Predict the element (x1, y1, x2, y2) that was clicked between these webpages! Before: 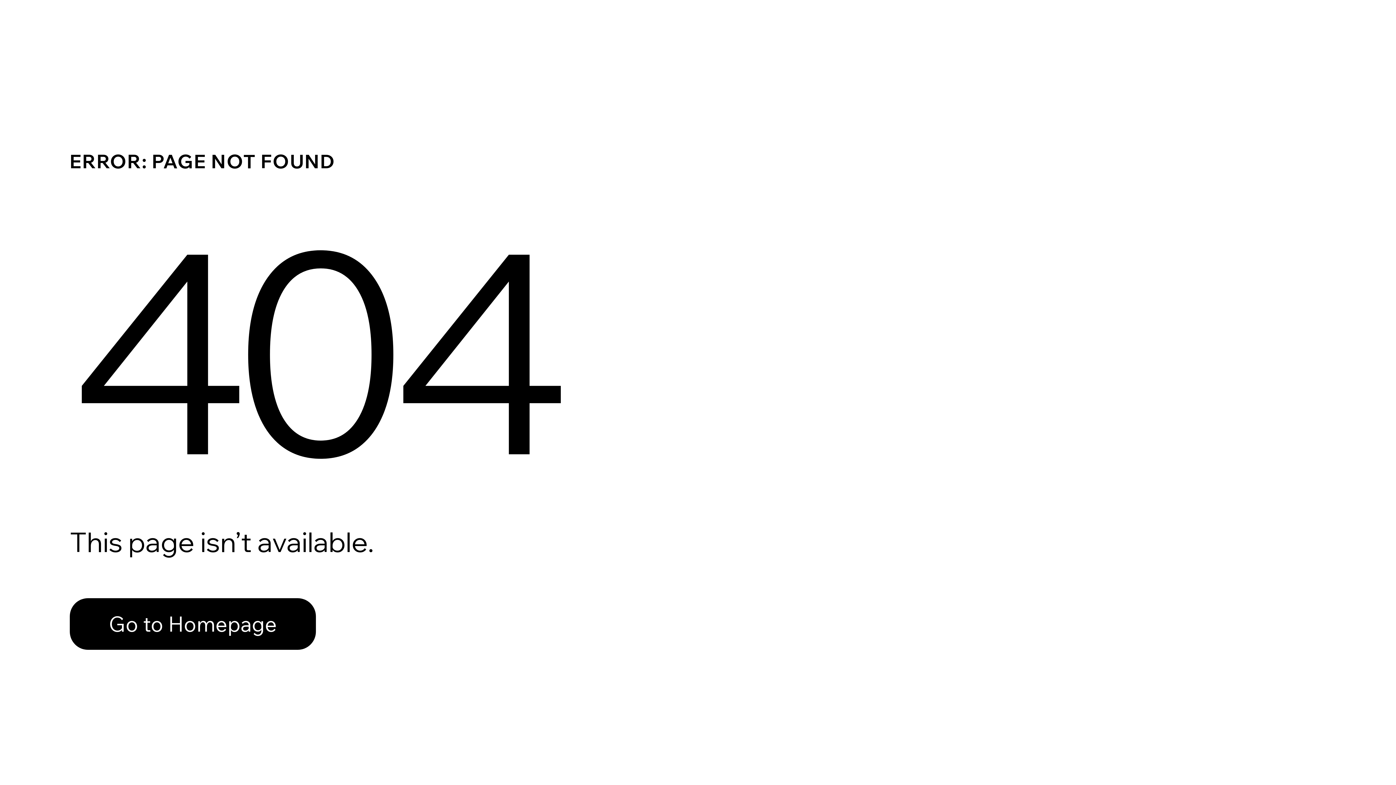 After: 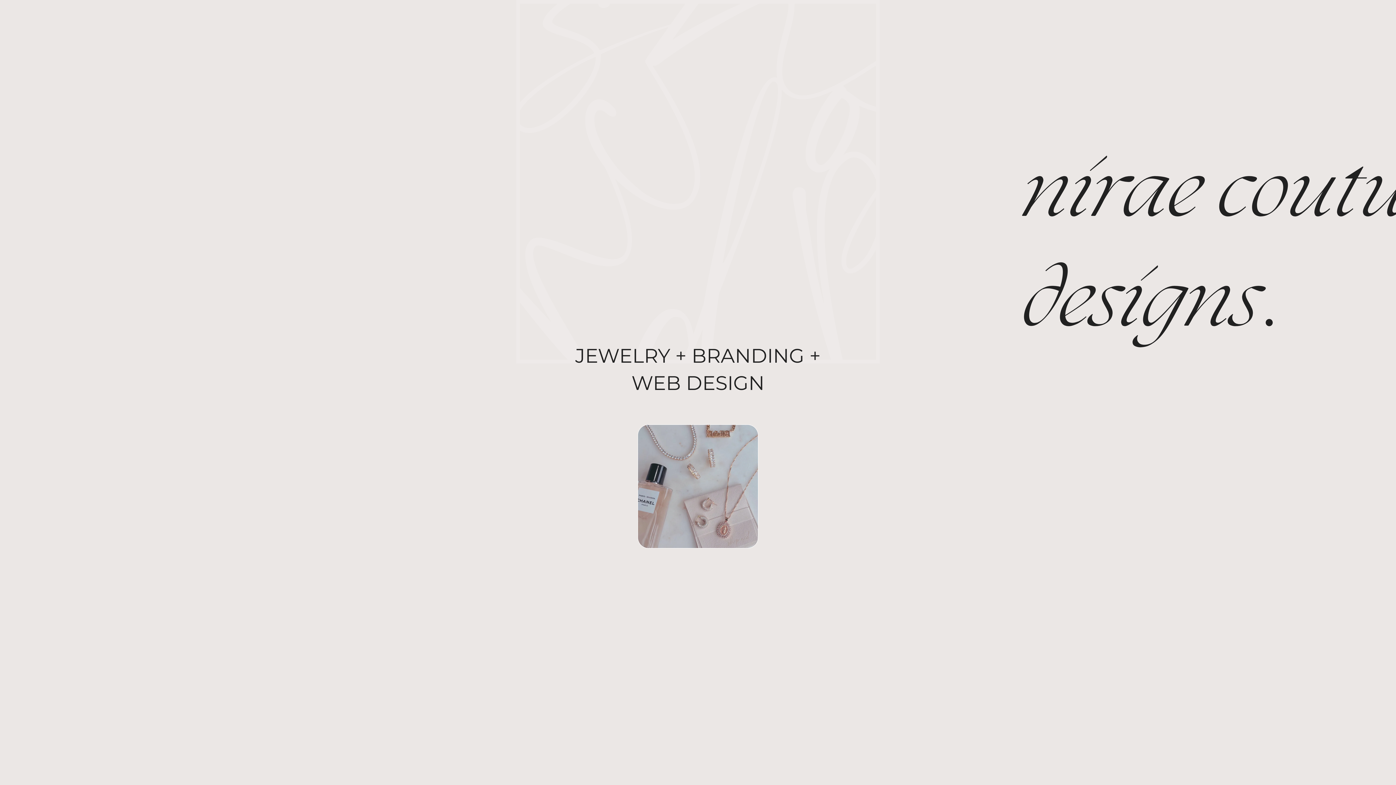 Action: label: Go to Homepage bbox: (69, 582, 768, 659)